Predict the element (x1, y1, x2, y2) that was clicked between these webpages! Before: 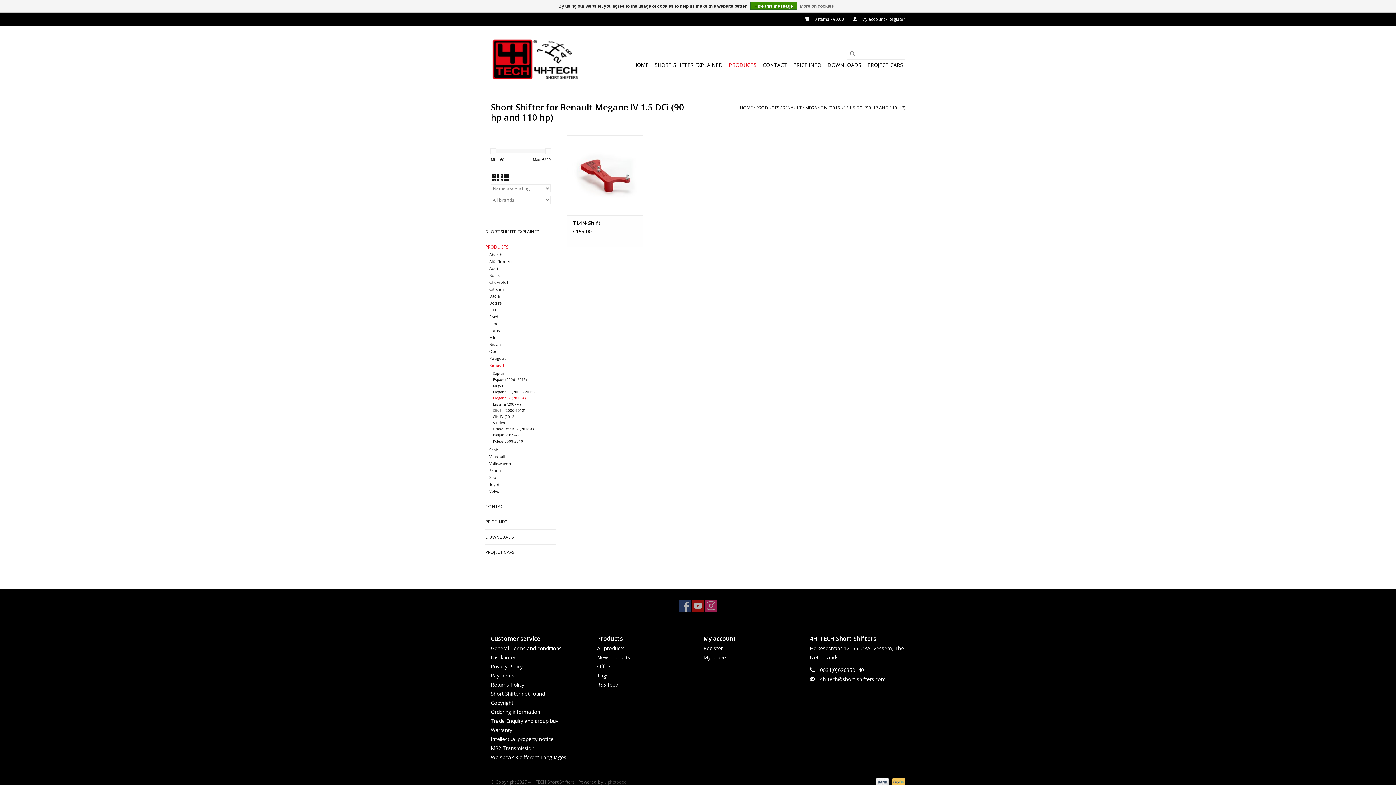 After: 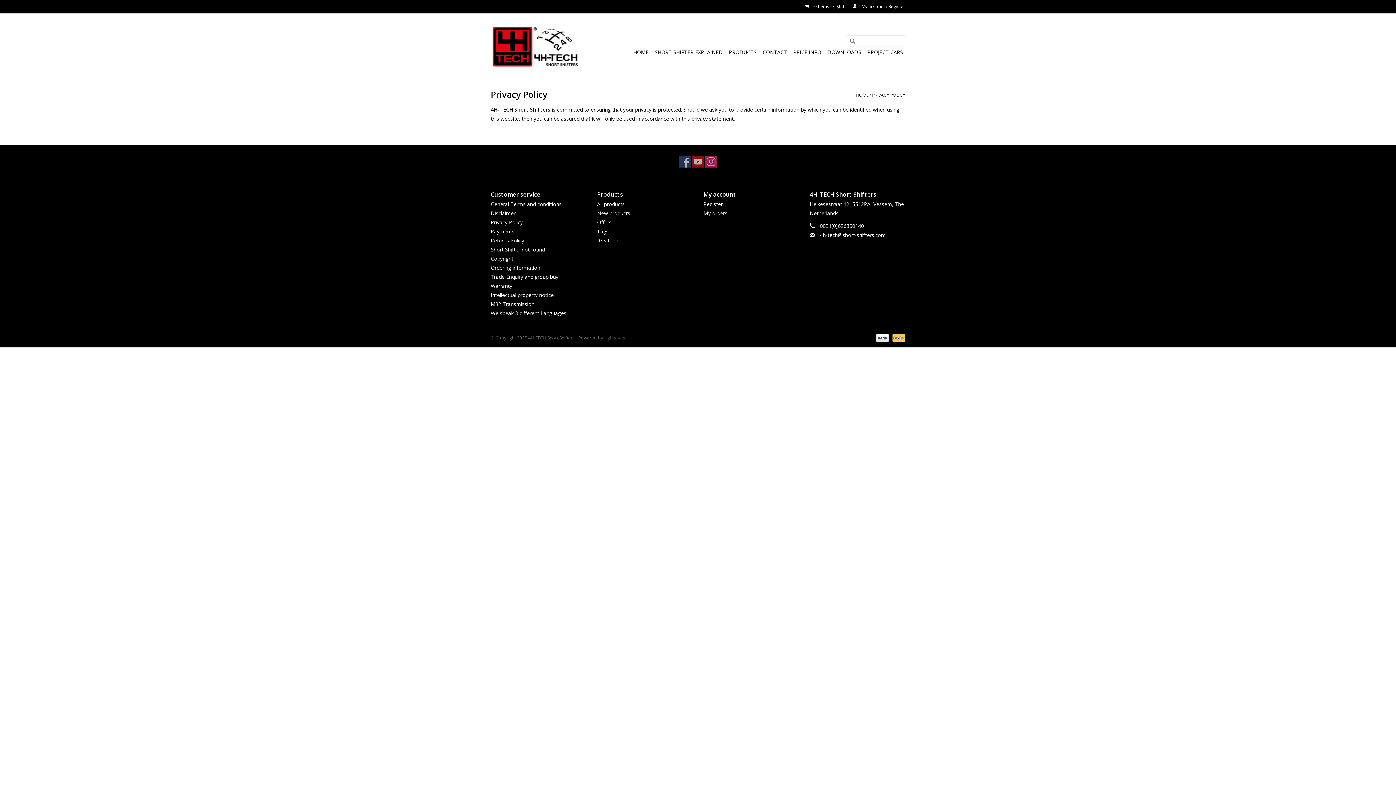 Action: label: Privacy Policy bbox: (490, 663, 522, 670)